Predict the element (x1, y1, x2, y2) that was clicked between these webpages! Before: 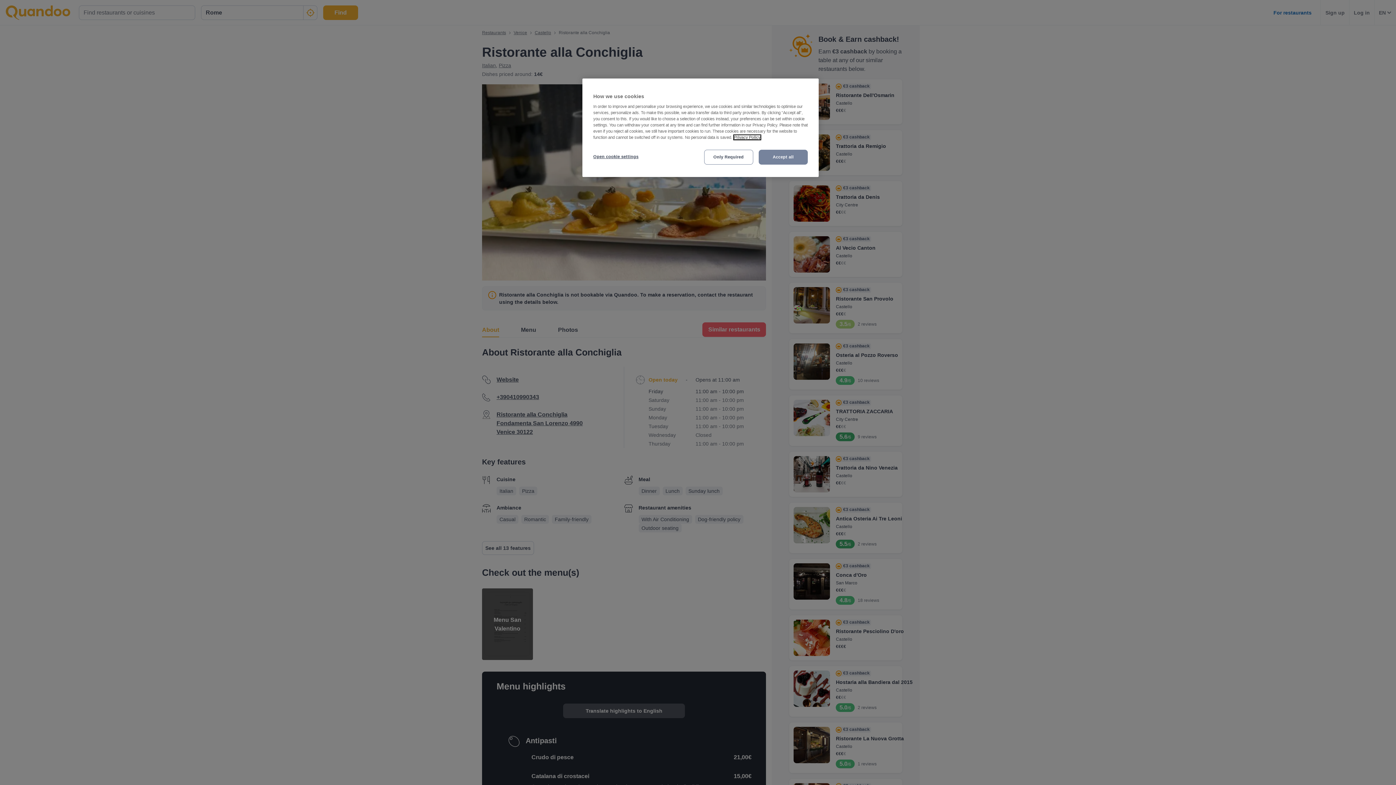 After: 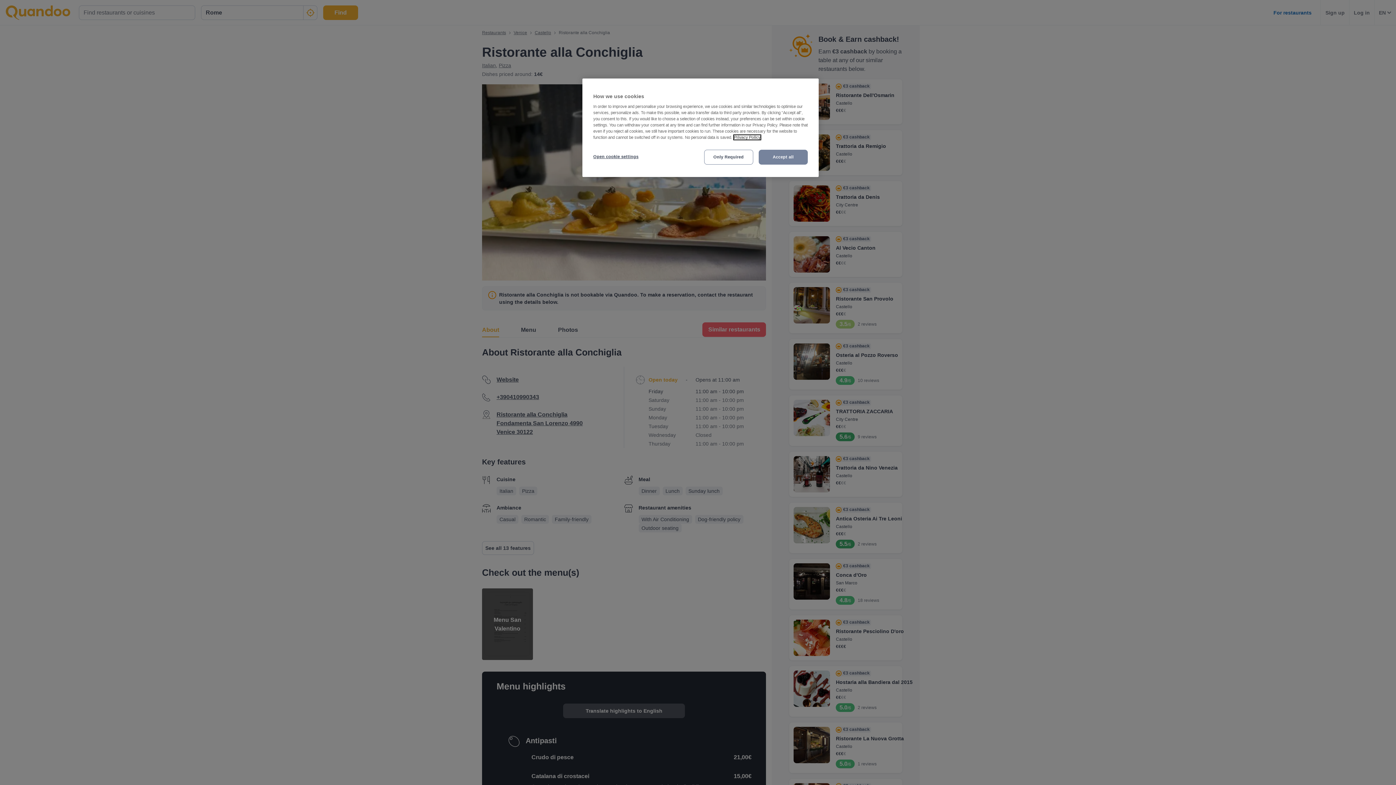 Action: label: More information about your privacy, opens in a new tab bbox: (734, 135, 760, 139)